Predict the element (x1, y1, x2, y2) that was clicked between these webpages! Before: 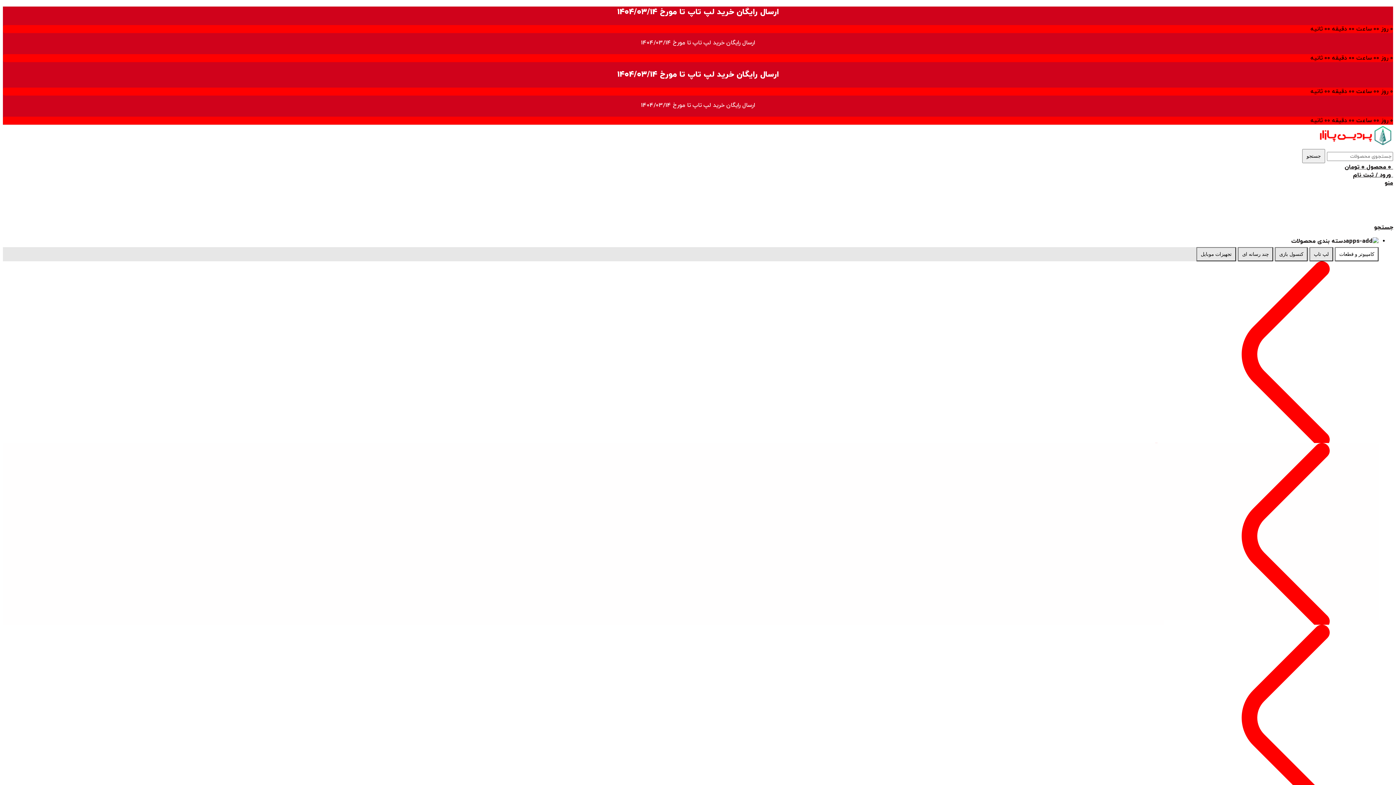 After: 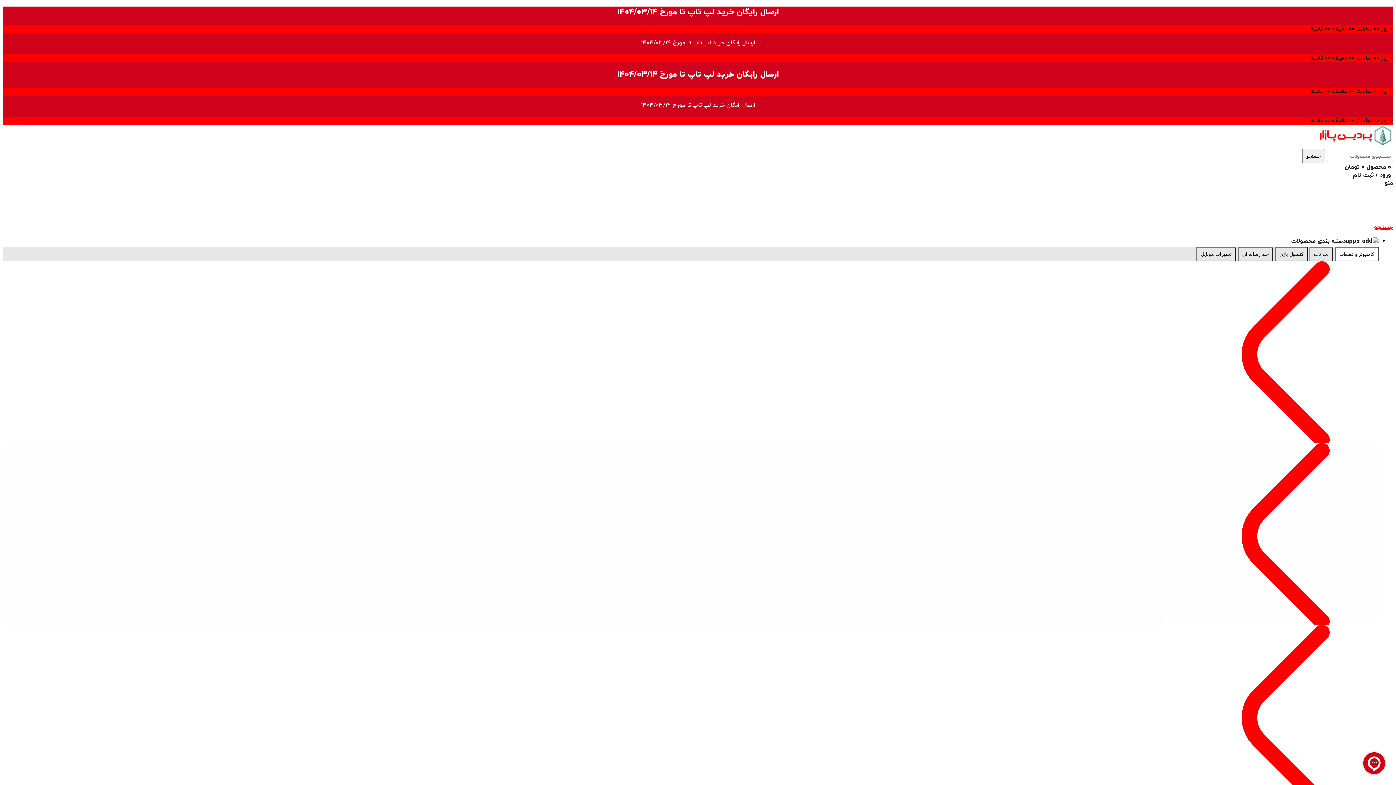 Action: label: جستجو bbox: (1374, 223, 1393, 231)